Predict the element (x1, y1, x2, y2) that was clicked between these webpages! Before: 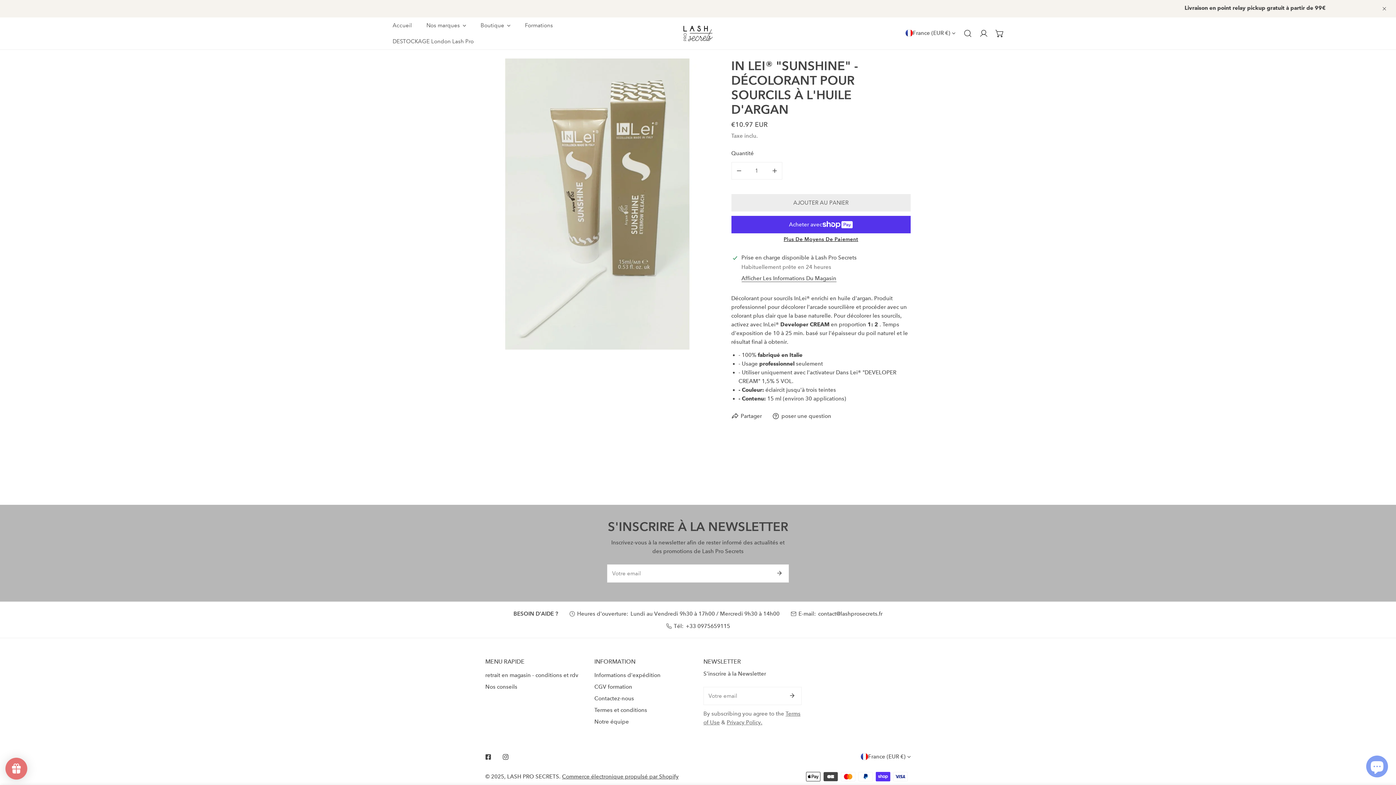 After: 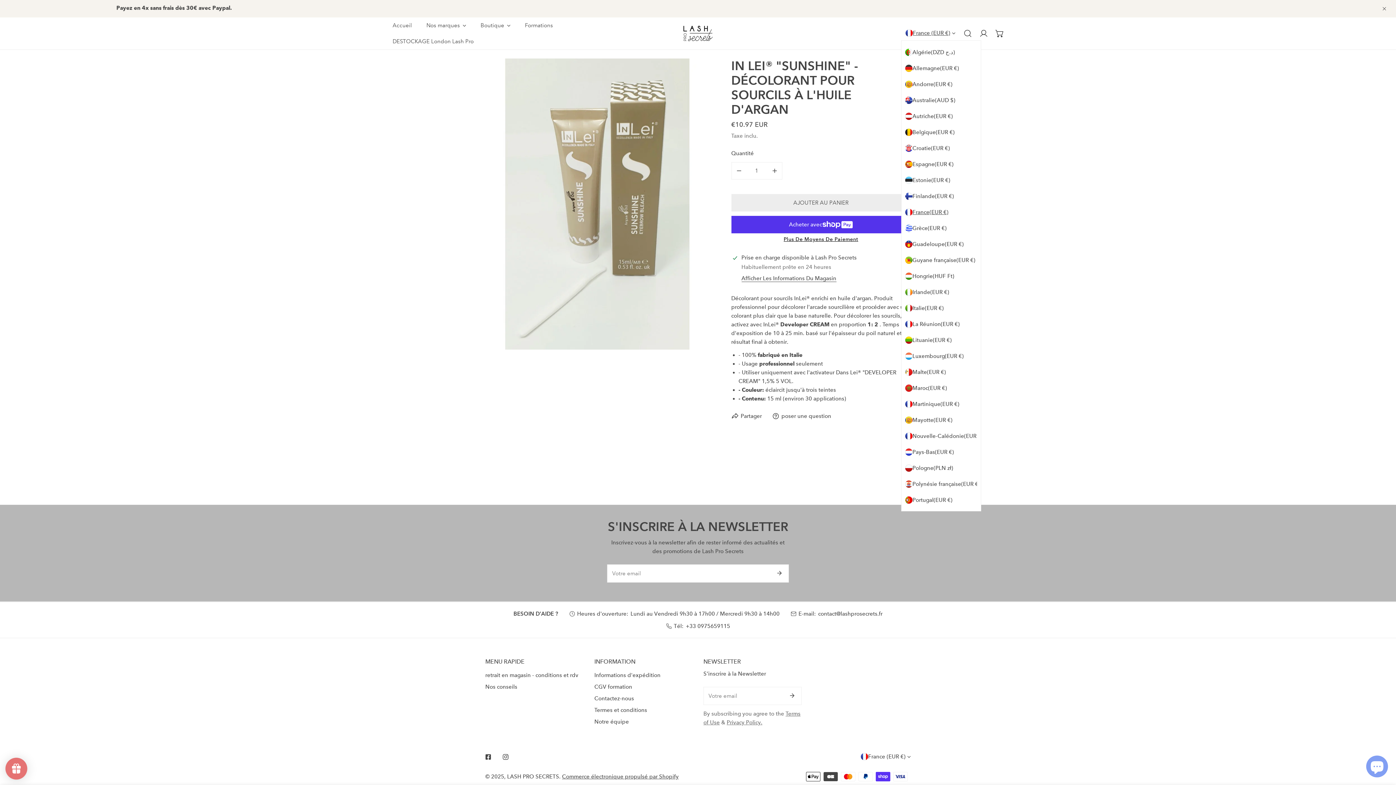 Action: label: France (EUR €) bbox: (905, 27, 955, 38)